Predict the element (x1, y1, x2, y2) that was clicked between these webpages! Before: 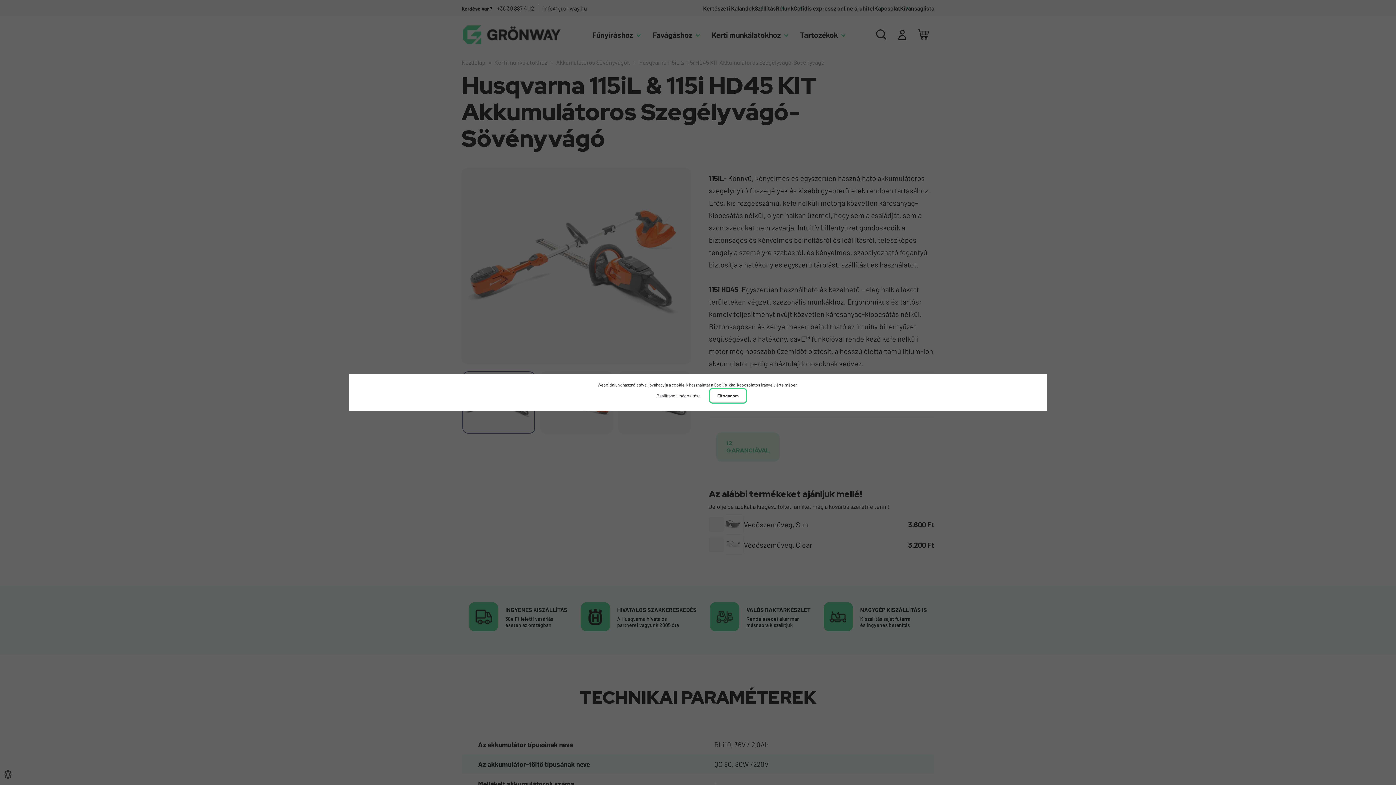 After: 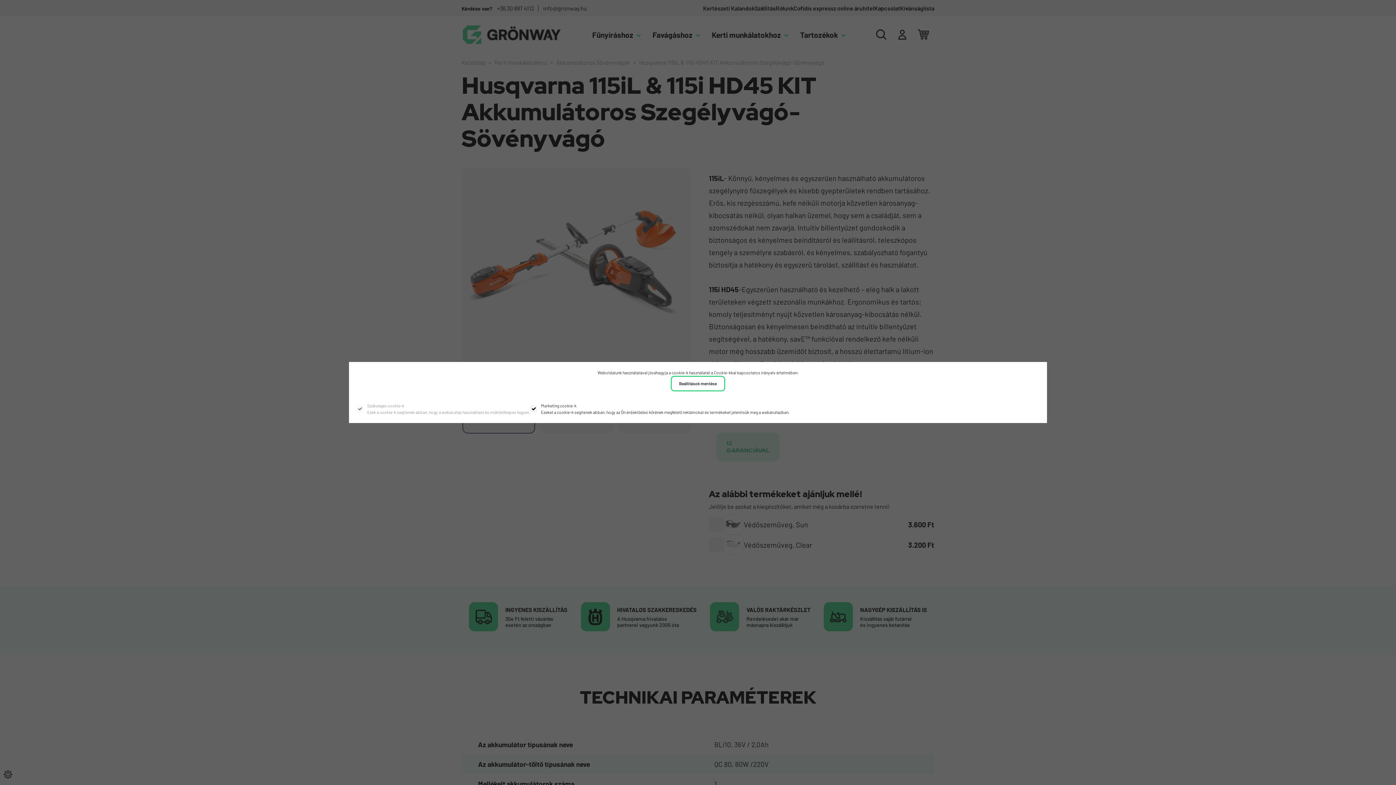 Action: bbox: (649, 388, 708, 403) label: Beállítások módosítása